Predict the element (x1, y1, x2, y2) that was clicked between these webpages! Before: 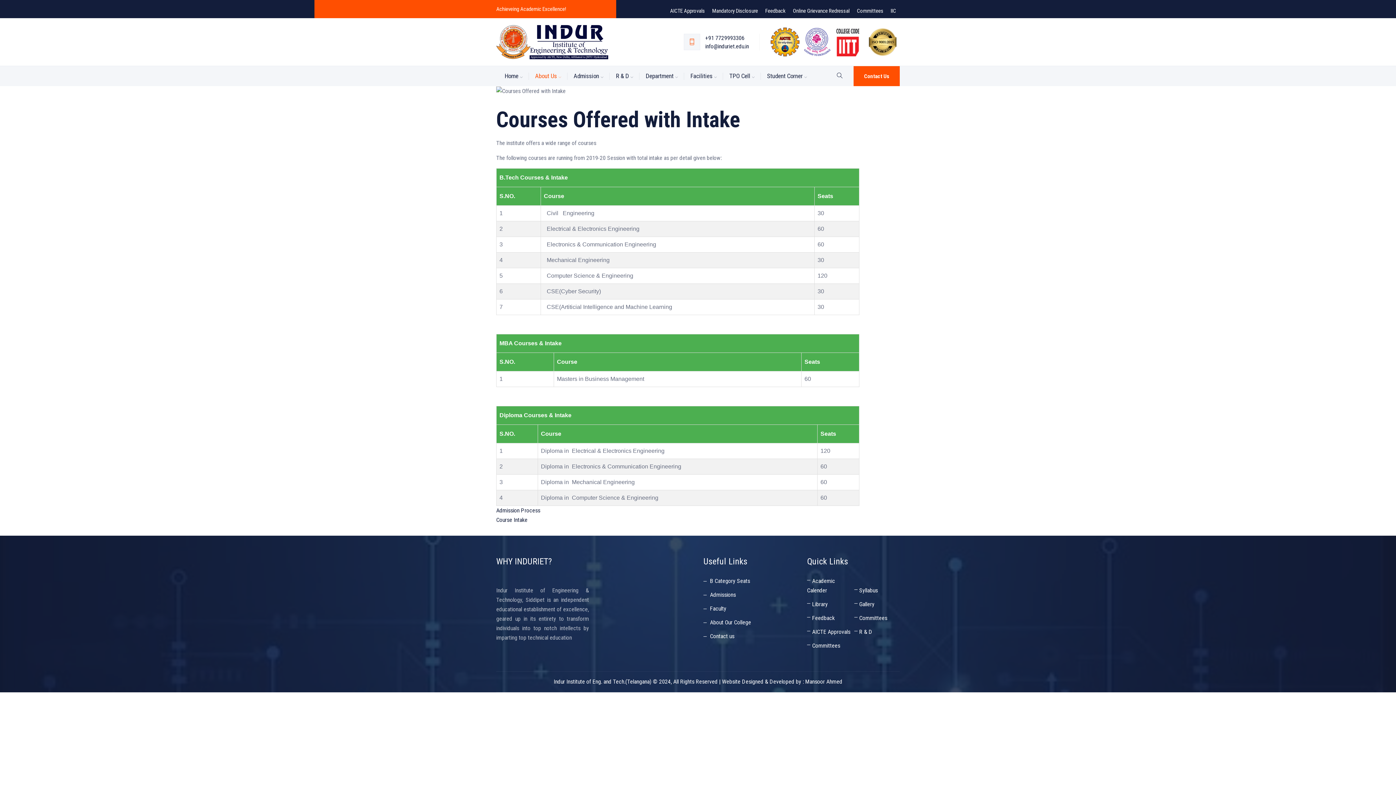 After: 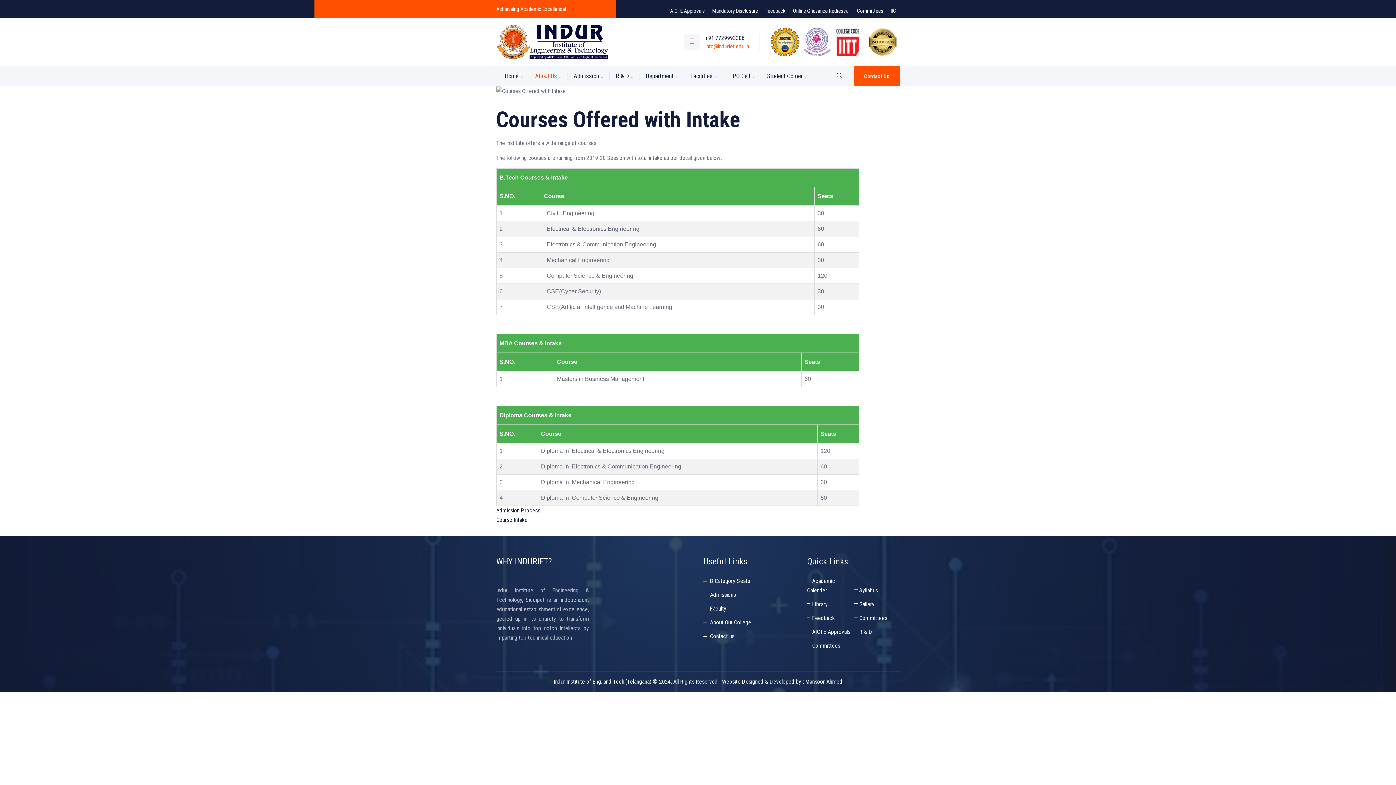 Action: label: info@induriet.edu.in bbox: (705, 42, 749, 49)